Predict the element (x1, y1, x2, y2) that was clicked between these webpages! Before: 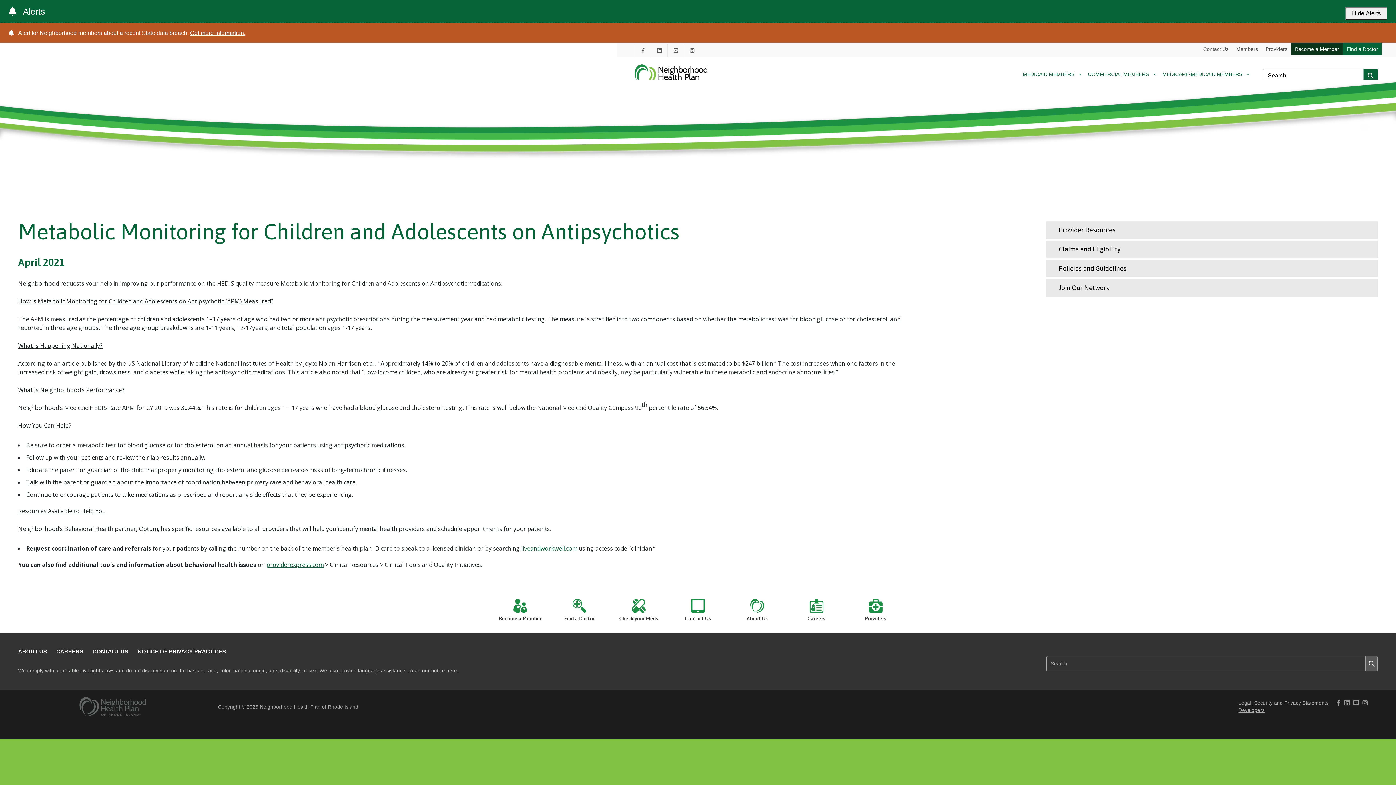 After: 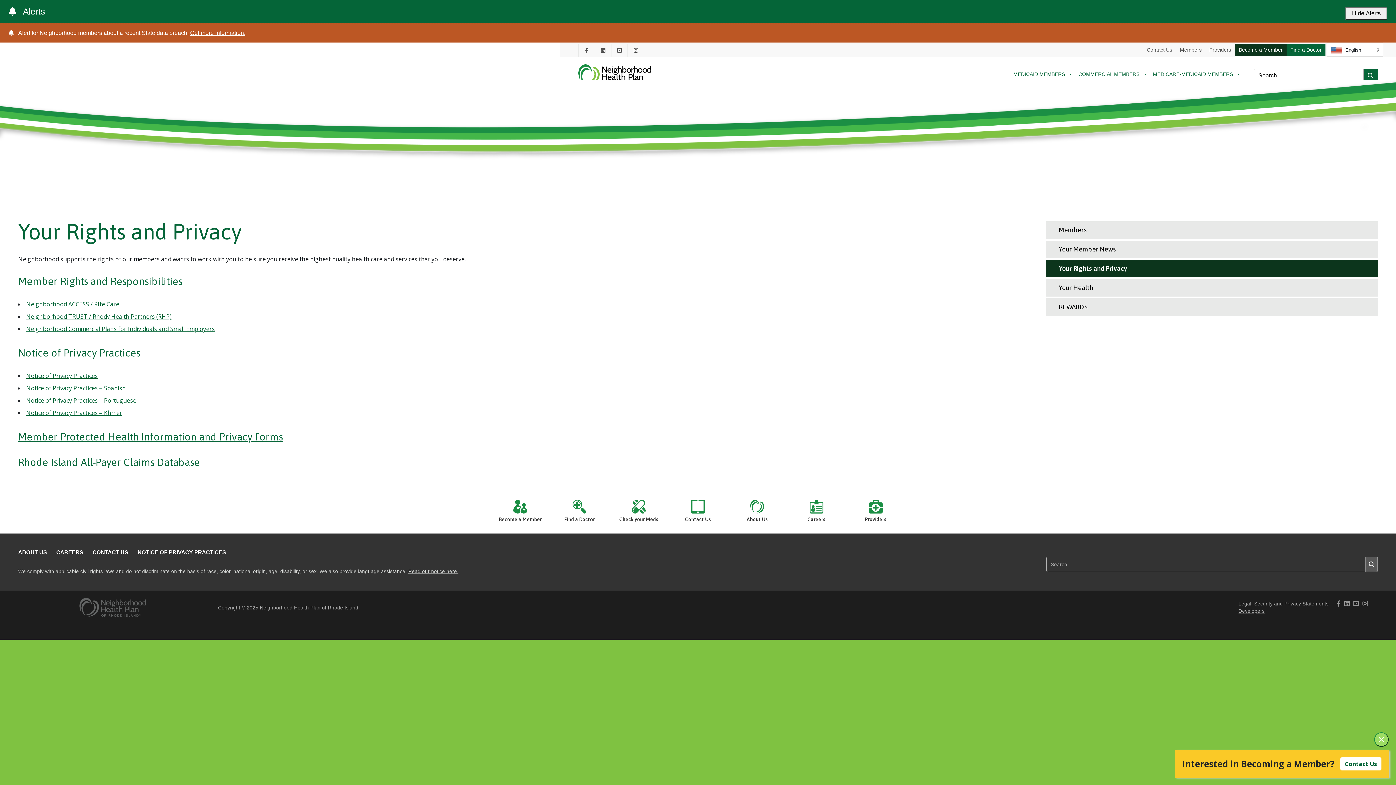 Action: label: NOTICE OF PRIVACY PRACTICES bbox: (137, 648, 225, 654)